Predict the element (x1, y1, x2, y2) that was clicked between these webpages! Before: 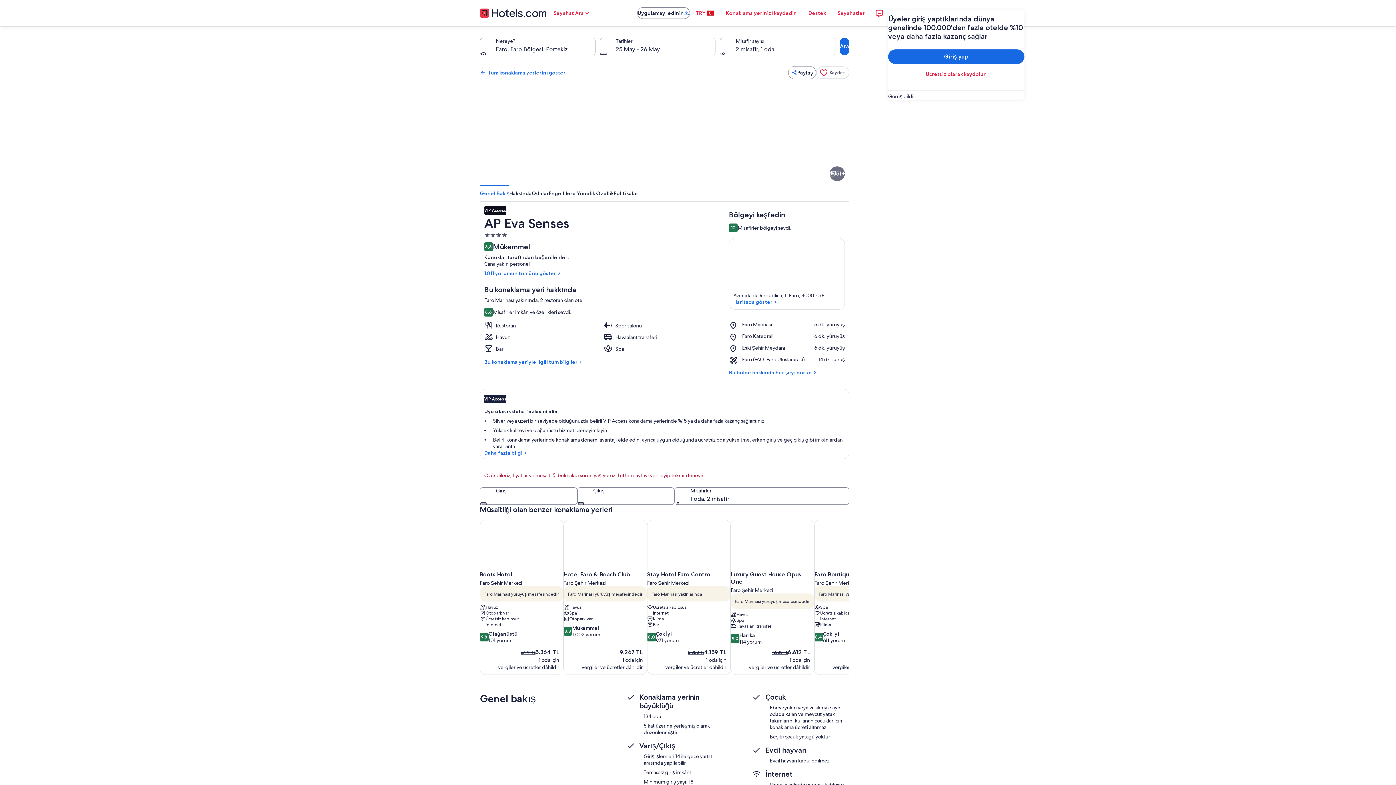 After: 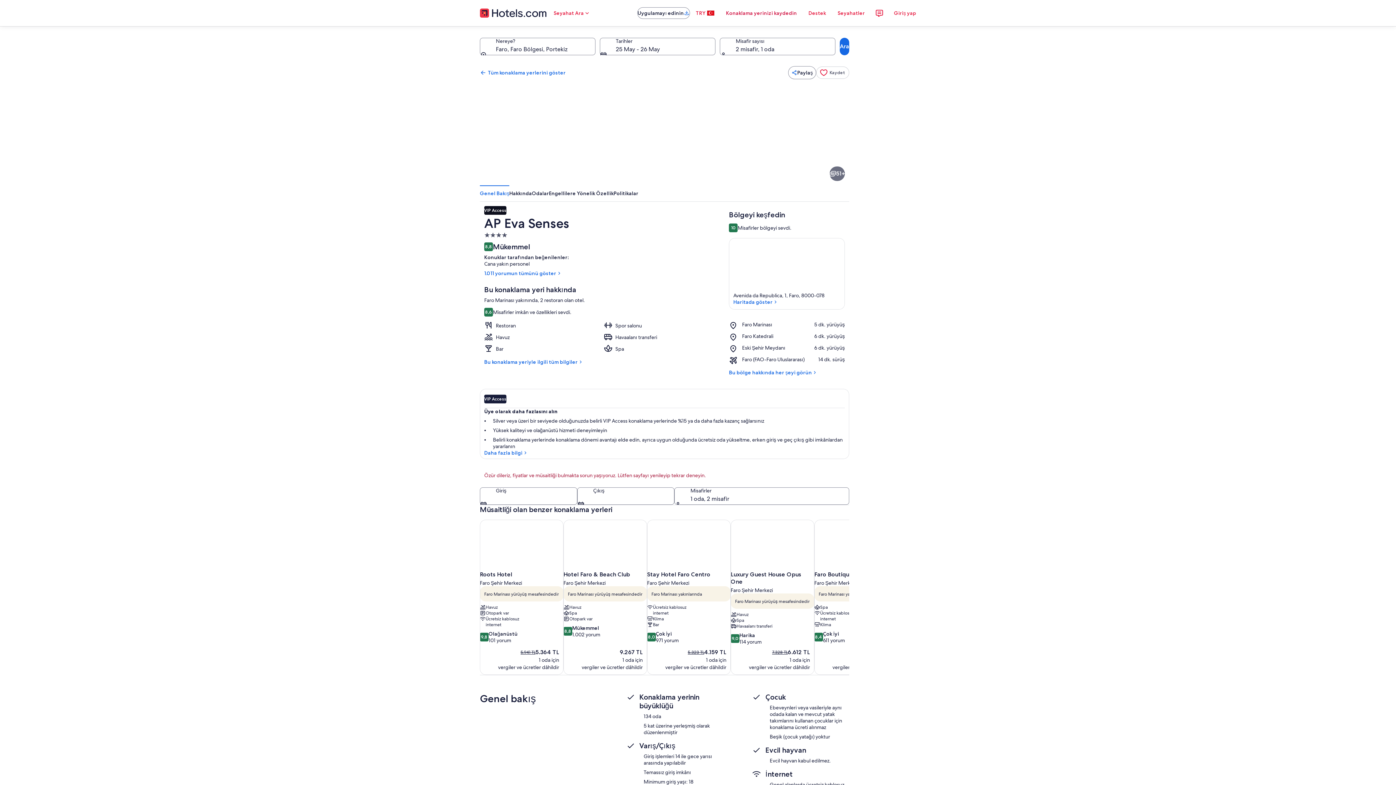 Action: bbox: (720, 5, 802, 20) label: Konaklama yerinizi kaydedin